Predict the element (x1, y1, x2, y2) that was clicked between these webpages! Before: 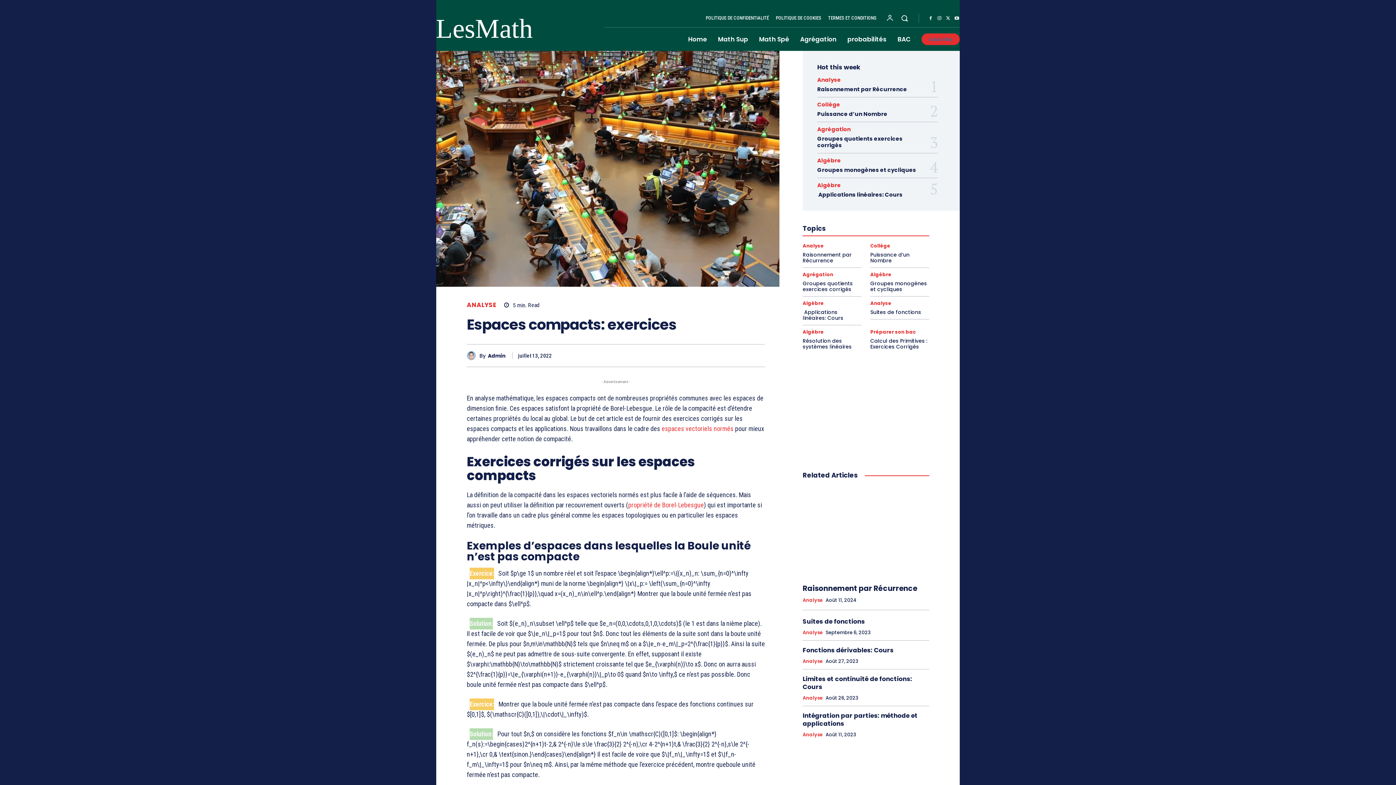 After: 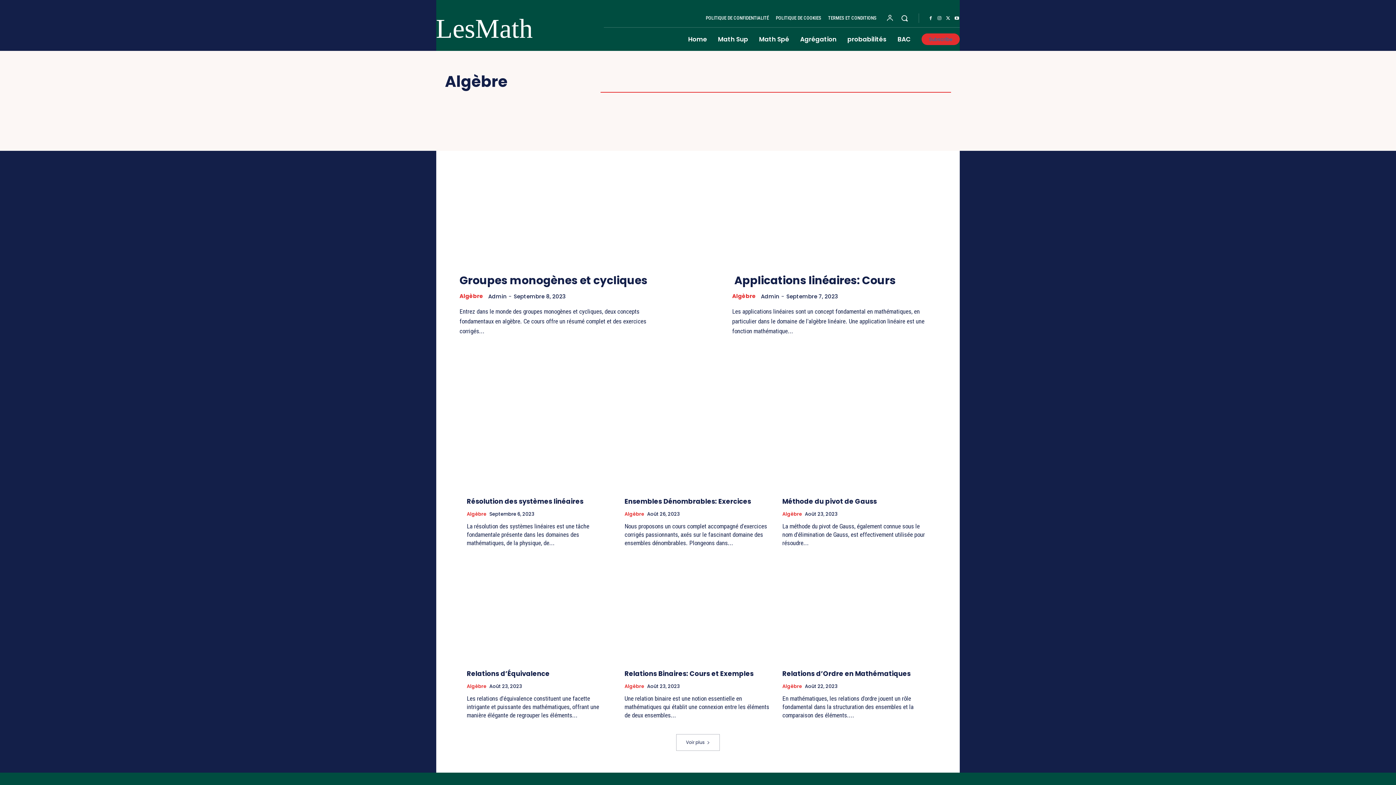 Action: label: Algèbre bbox: (802, 301, 824, 305)